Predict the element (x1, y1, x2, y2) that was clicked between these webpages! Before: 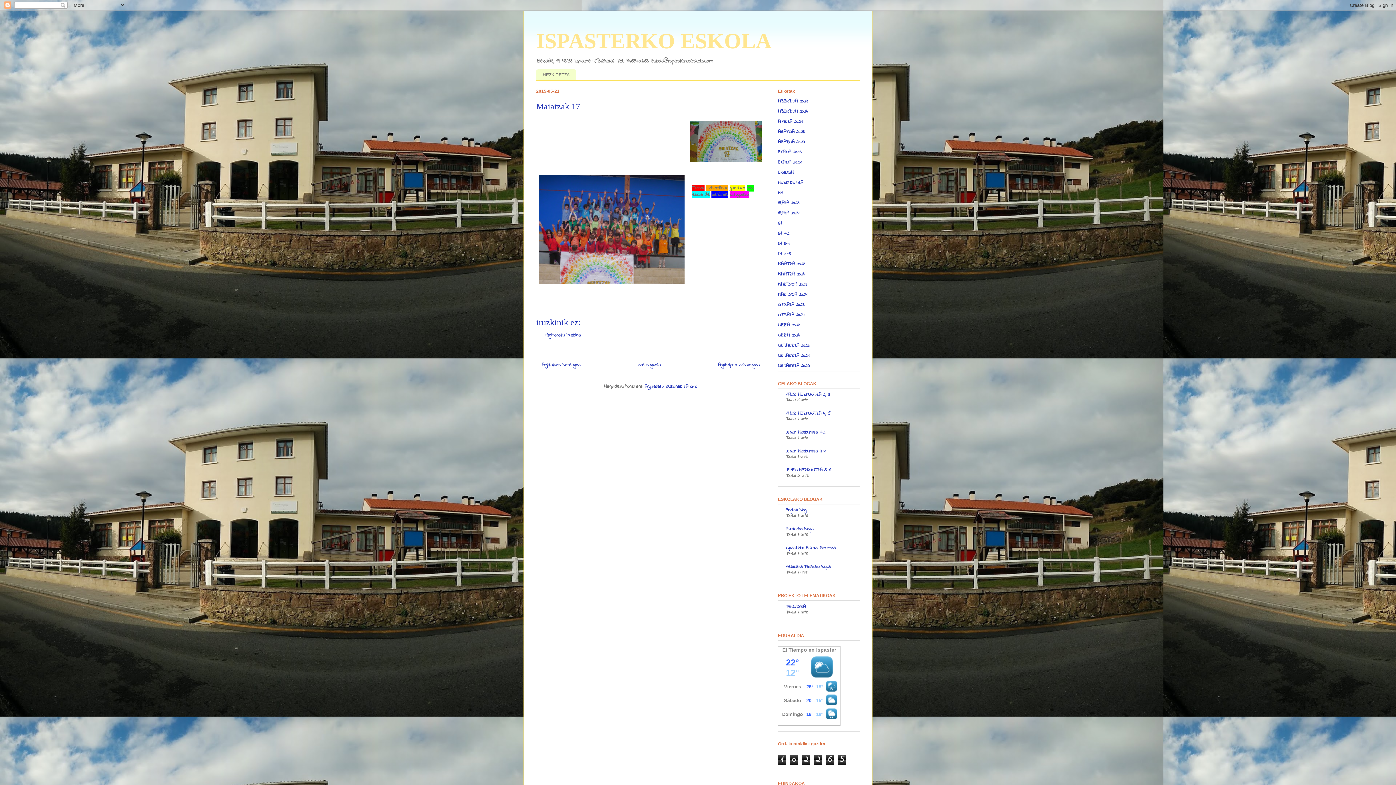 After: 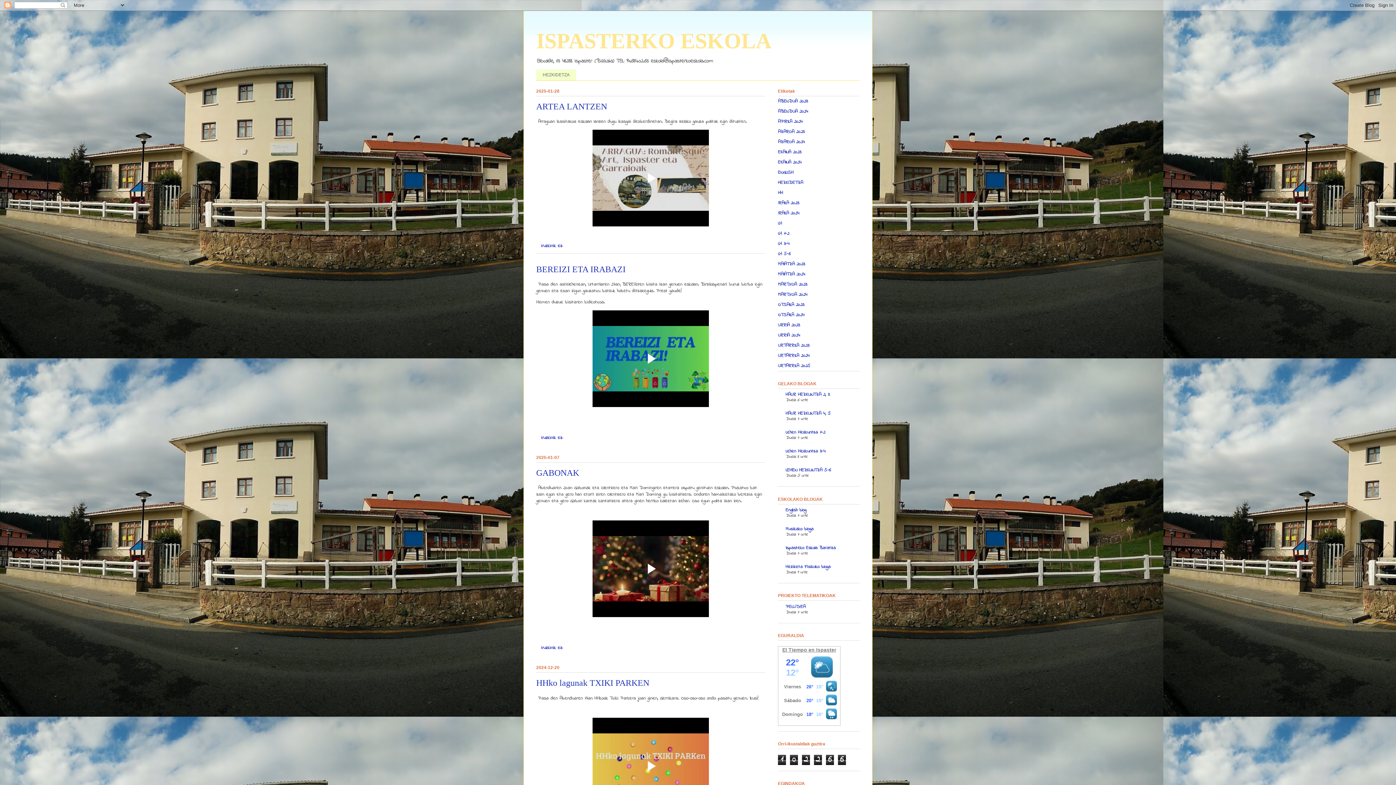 Action: label: Orri nagusia bbox: (637, 361, 661, 368)